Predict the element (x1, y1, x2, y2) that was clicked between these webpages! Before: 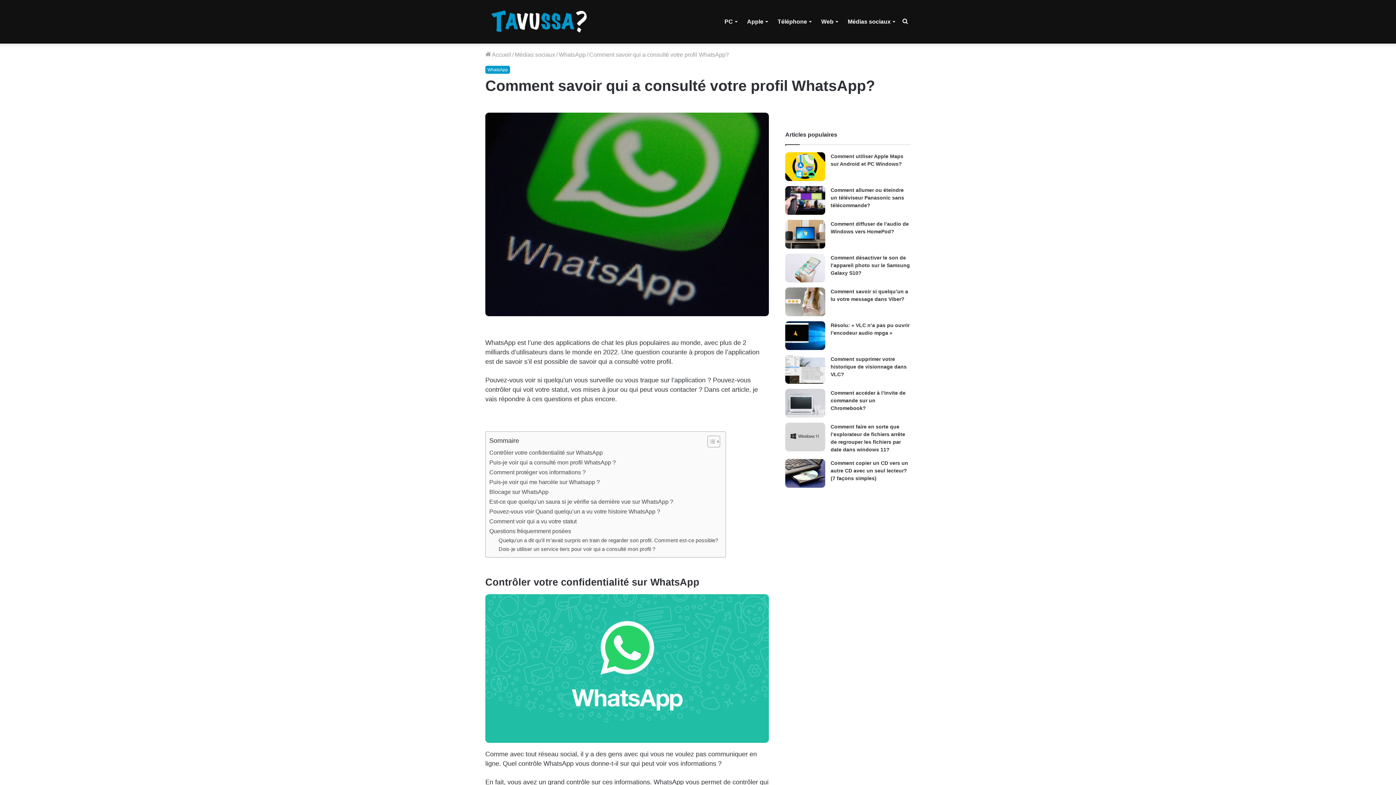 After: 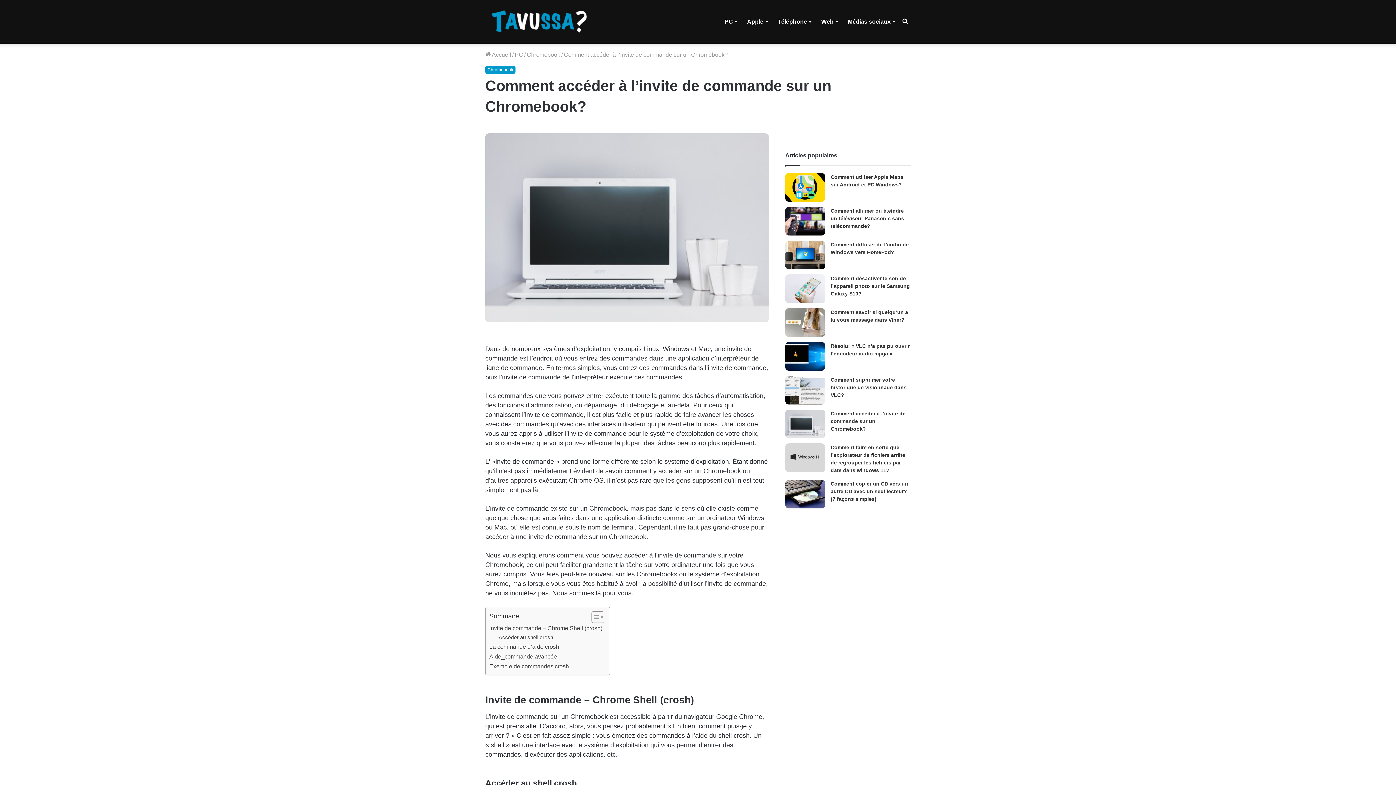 Action: bbox: (785, 389, 825, 417) label: Comment accéder à l’invite de commande sur un Chromebook?